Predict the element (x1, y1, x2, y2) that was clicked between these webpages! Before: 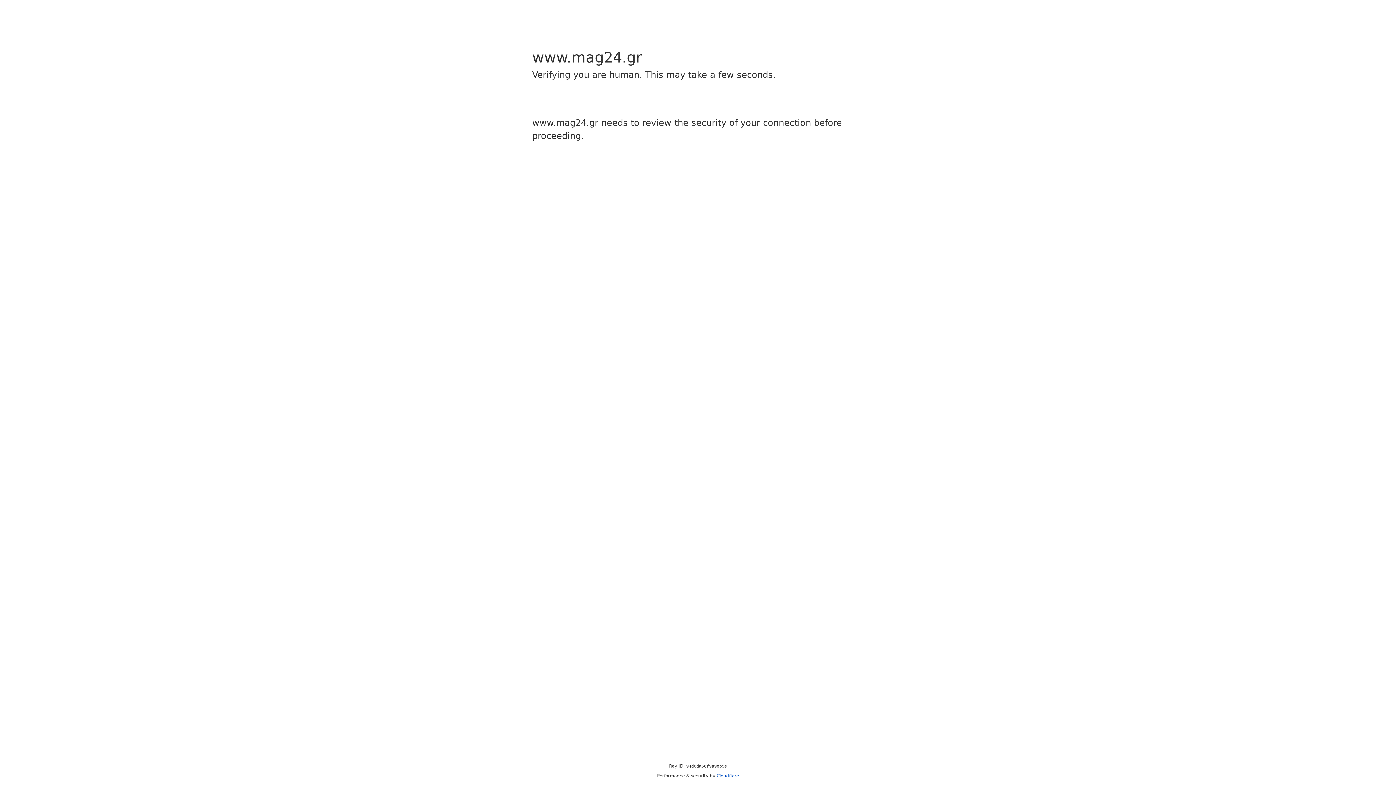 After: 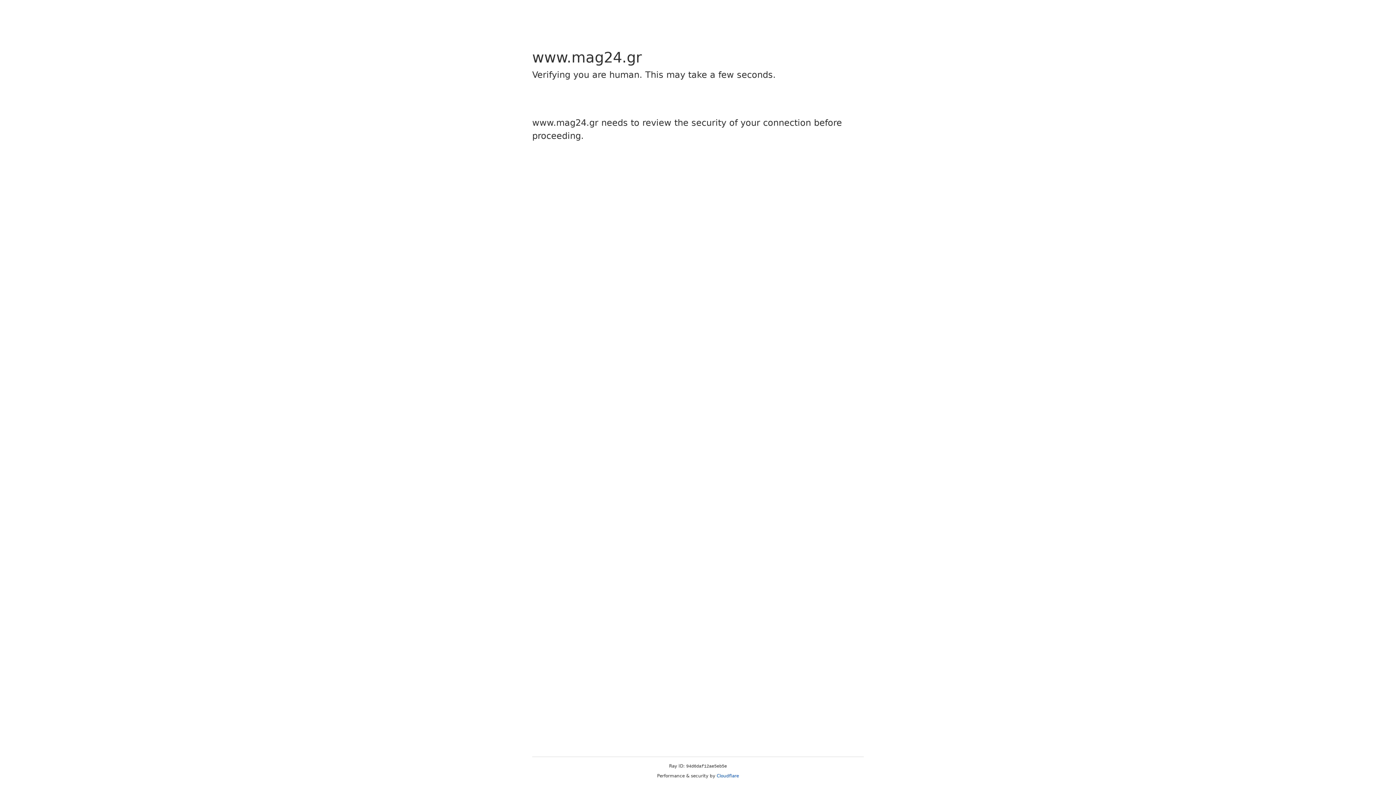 Action: bbox: (716, 773, 739, 778) label: Cloudflare